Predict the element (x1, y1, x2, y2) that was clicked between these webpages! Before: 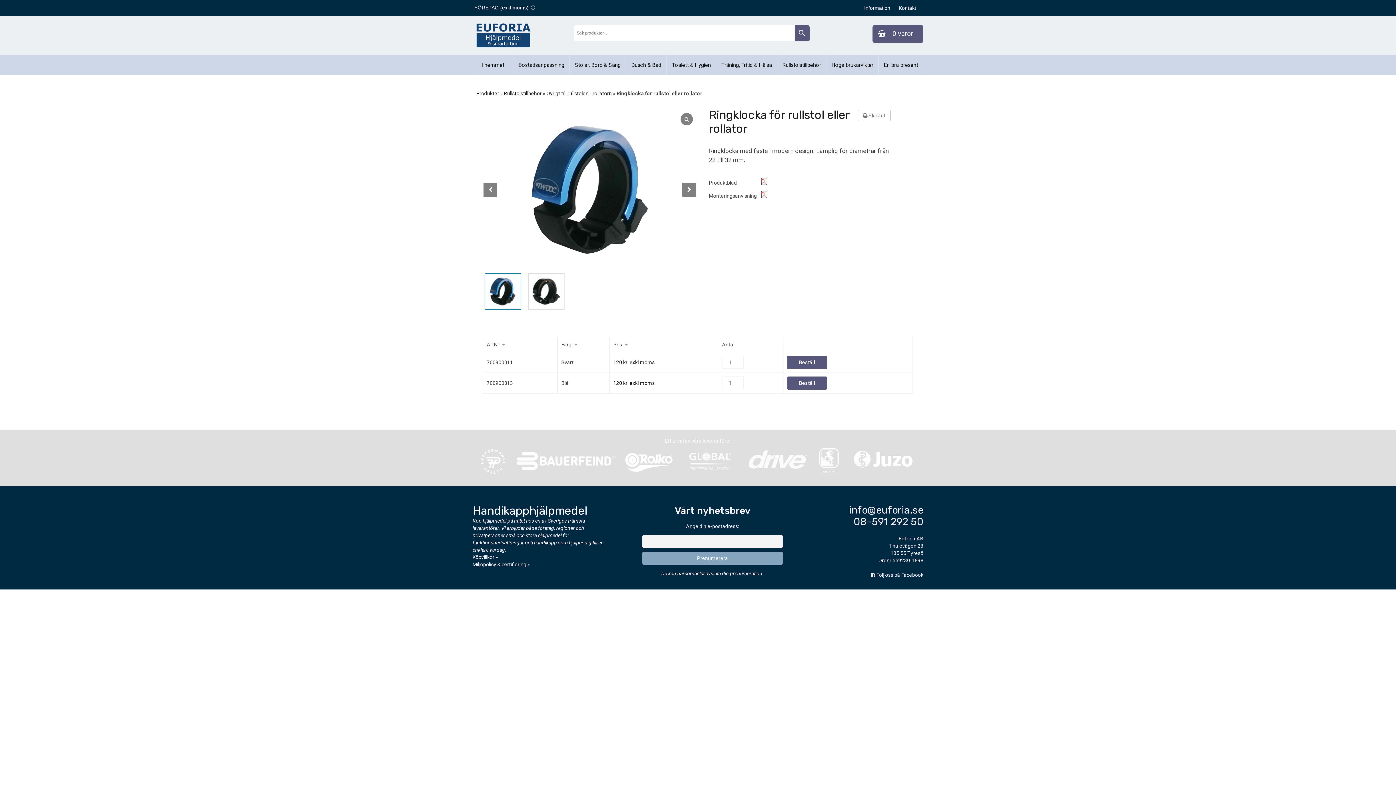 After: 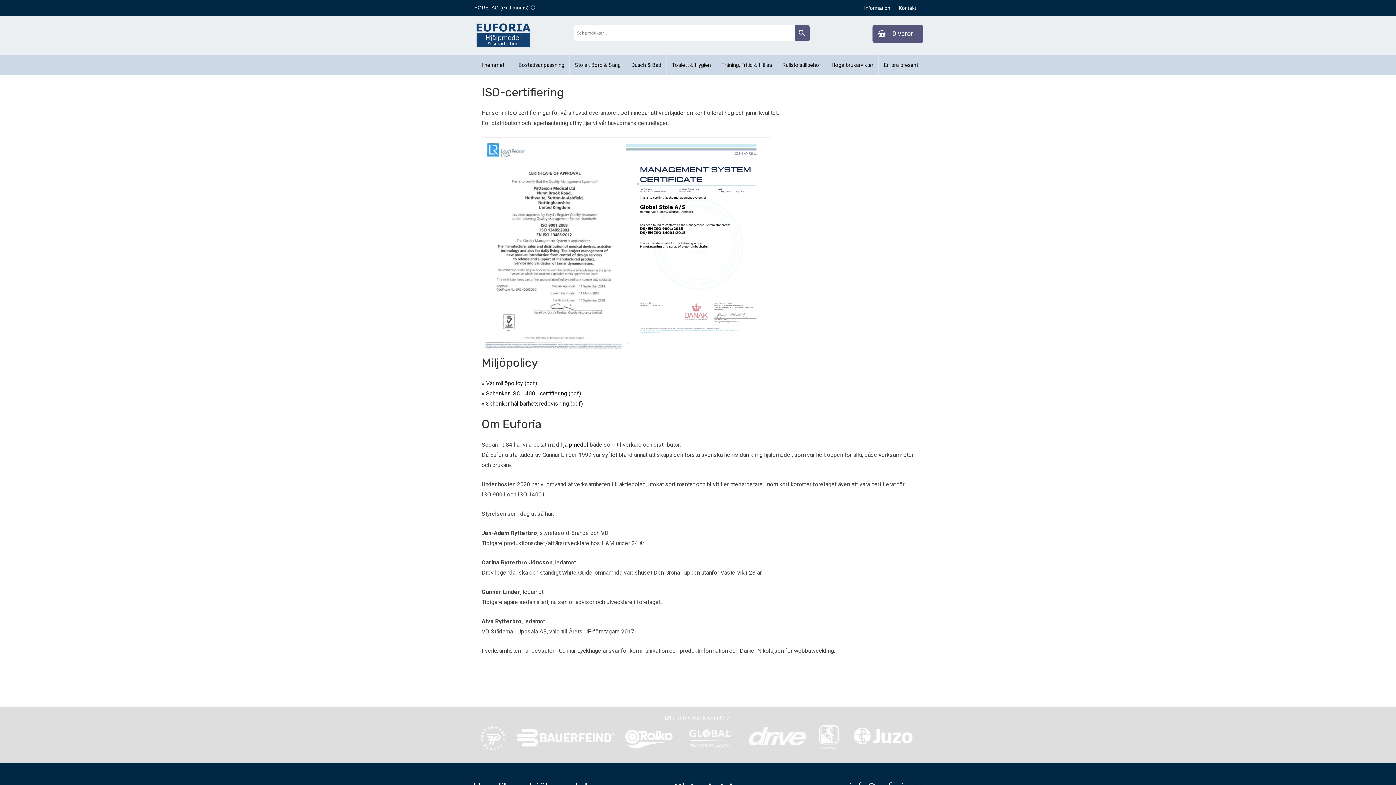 Action: label: Miljöpolicy & certifiering » bbox: (472, 561, 530, 567)